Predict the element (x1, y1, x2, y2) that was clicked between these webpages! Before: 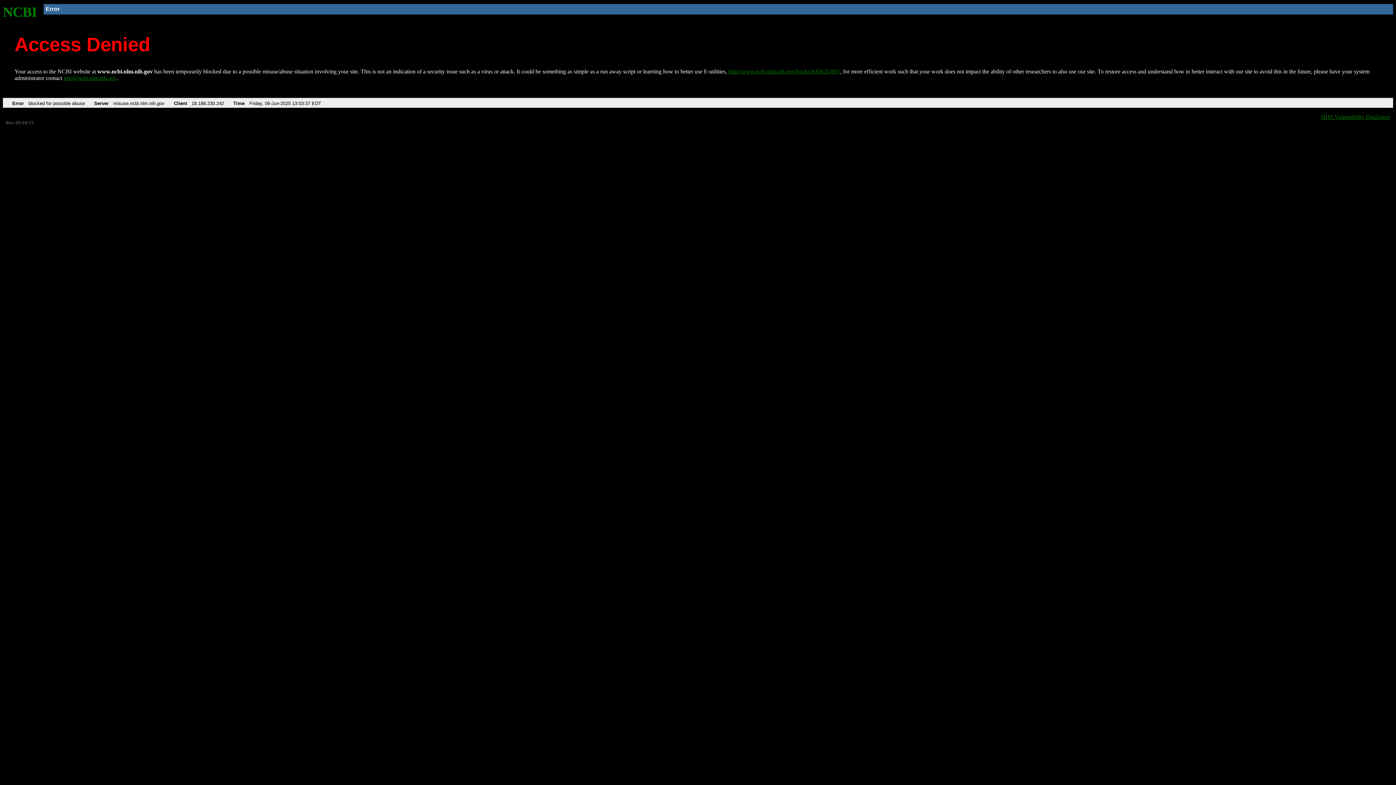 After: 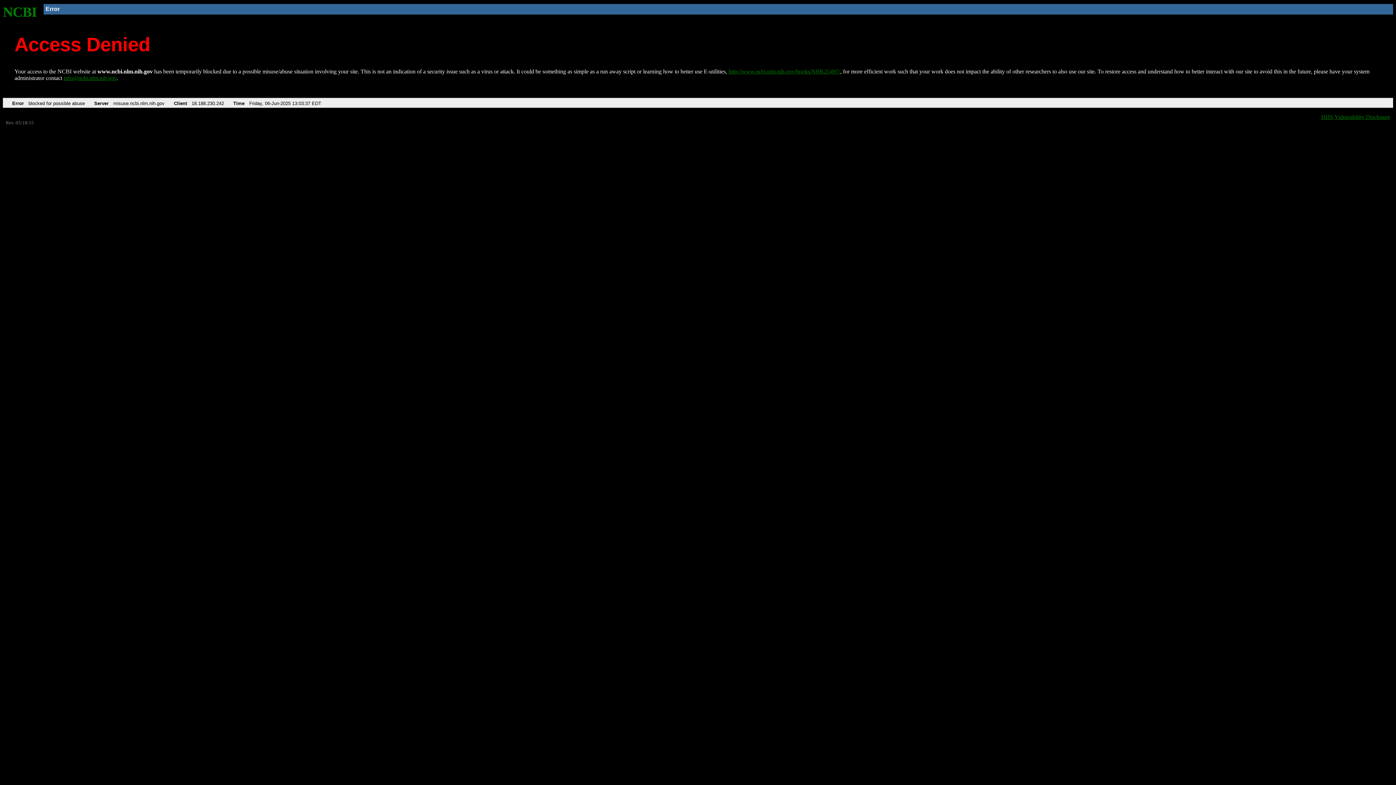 Action: bbox: (63, 75, 116, 81) label: info@ncbi.nlm.nih.gov